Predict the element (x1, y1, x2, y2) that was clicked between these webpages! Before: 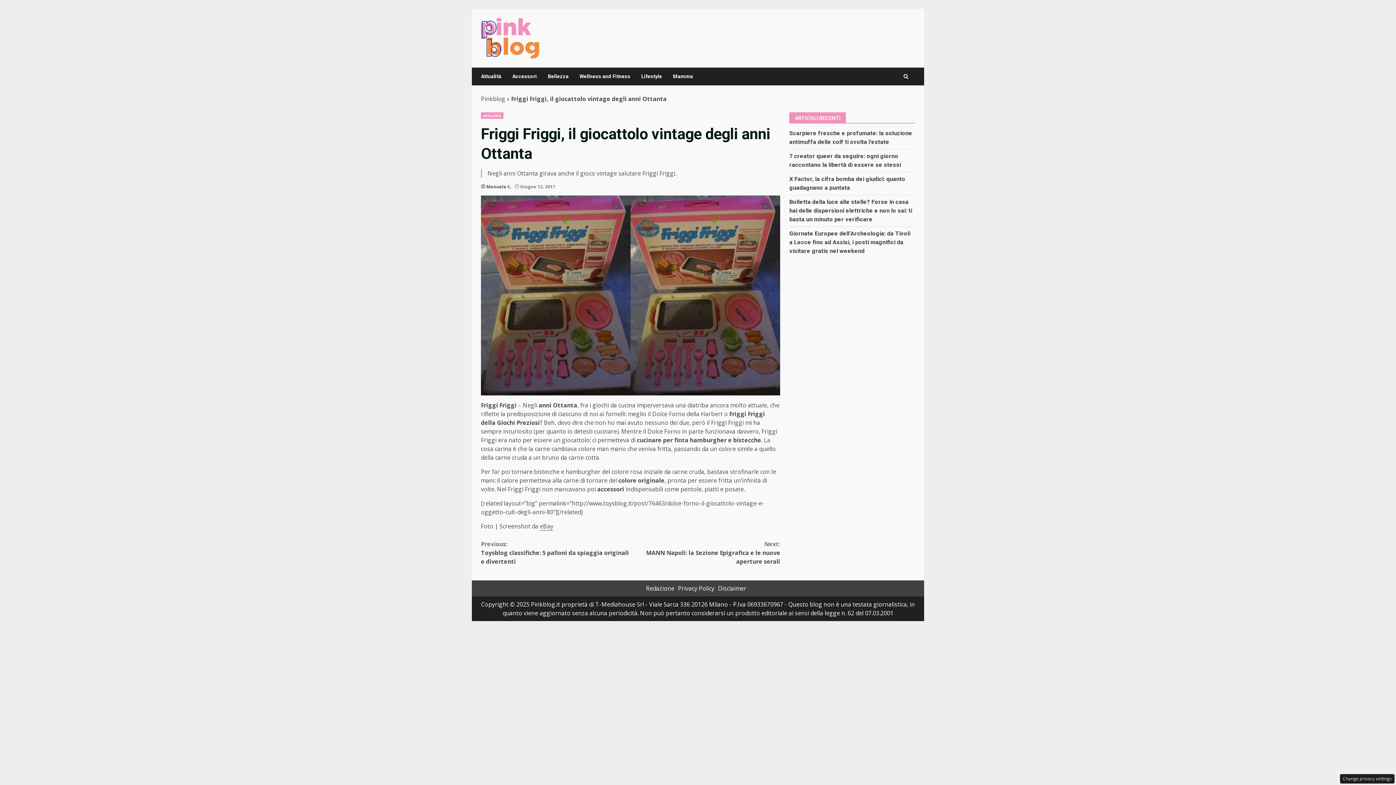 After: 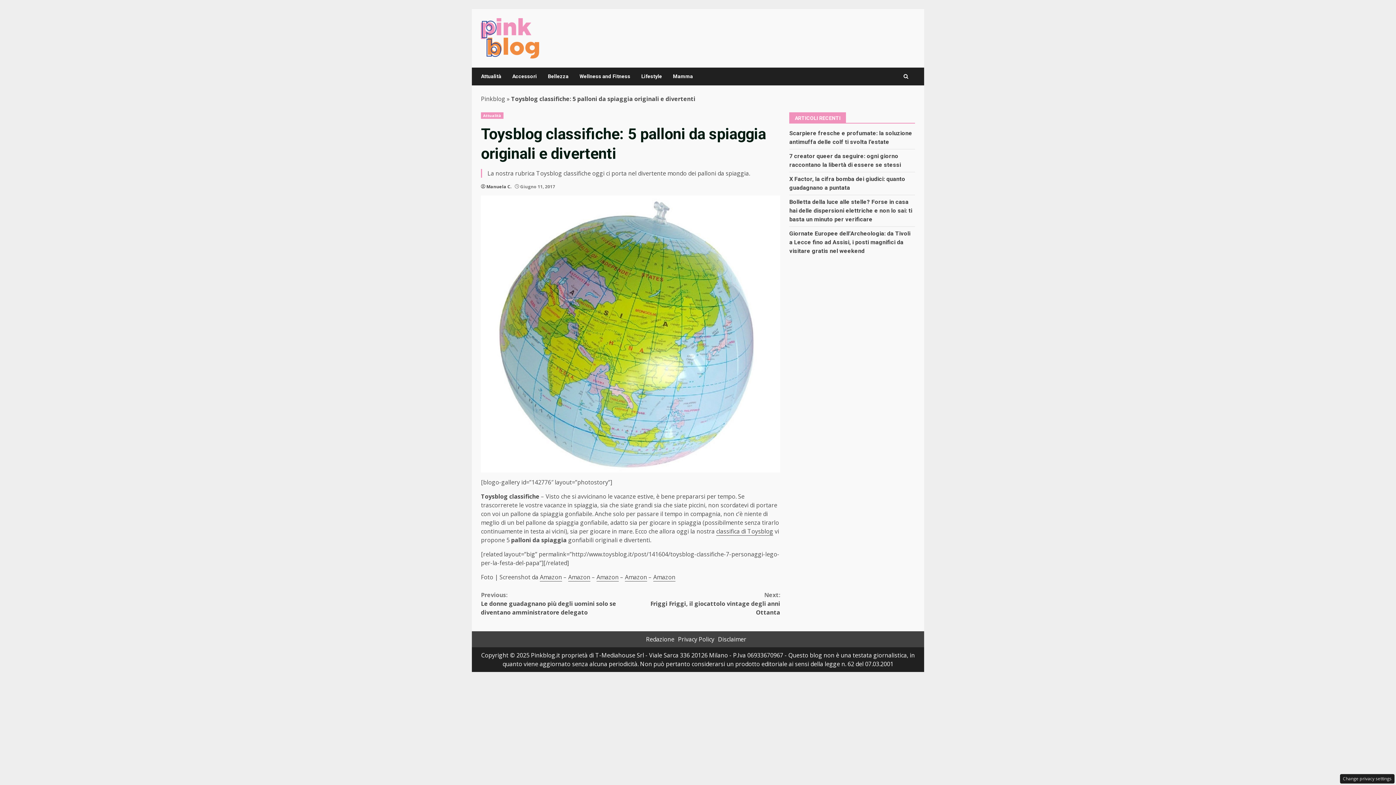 Action: bbox: (481, 540, 630, 566) label: Previous:
Toysblog classifiche: 5 palloni da spiaggia originali e divertenti